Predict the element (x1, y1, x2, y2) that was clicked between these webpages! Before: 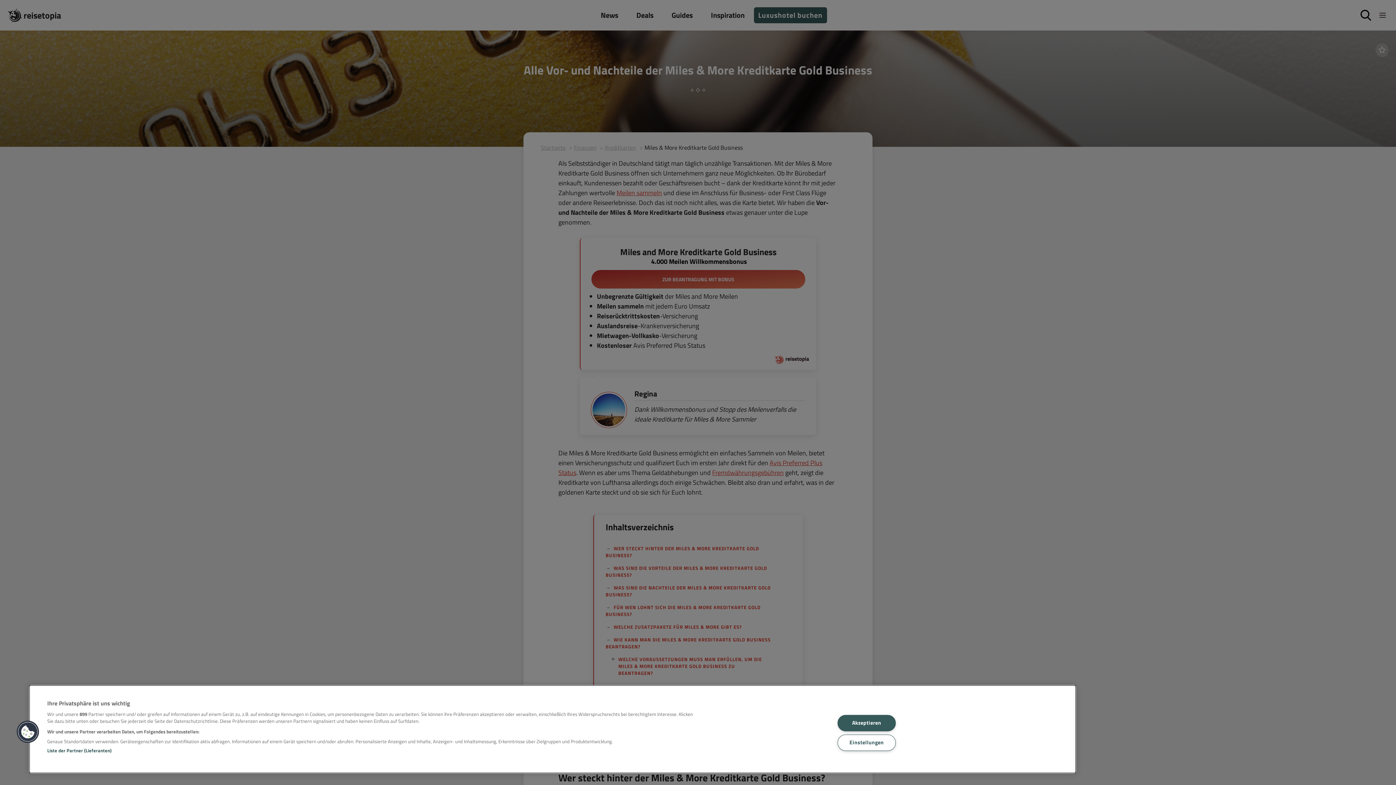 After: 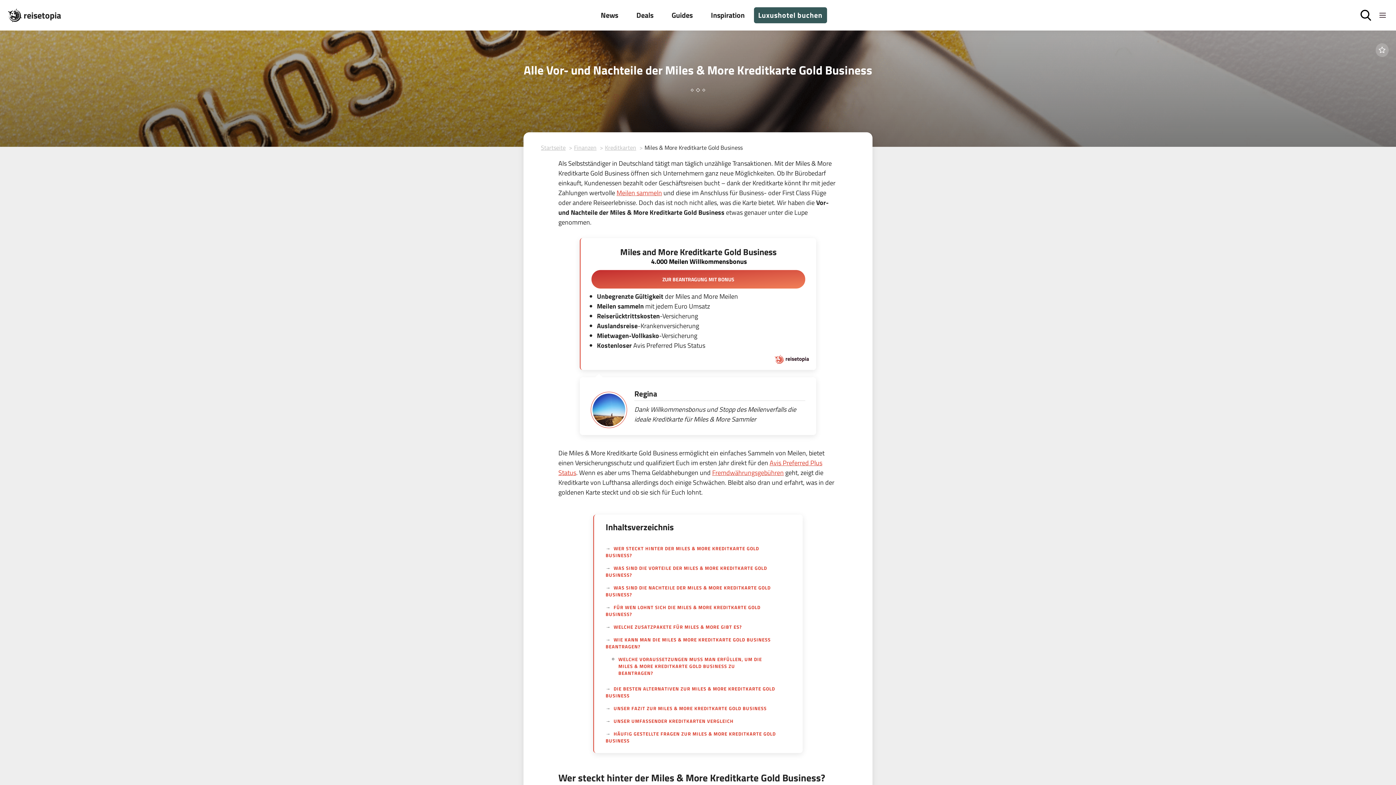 Action: bbox: (837, 715, 895, 731) label: Akzeptieren